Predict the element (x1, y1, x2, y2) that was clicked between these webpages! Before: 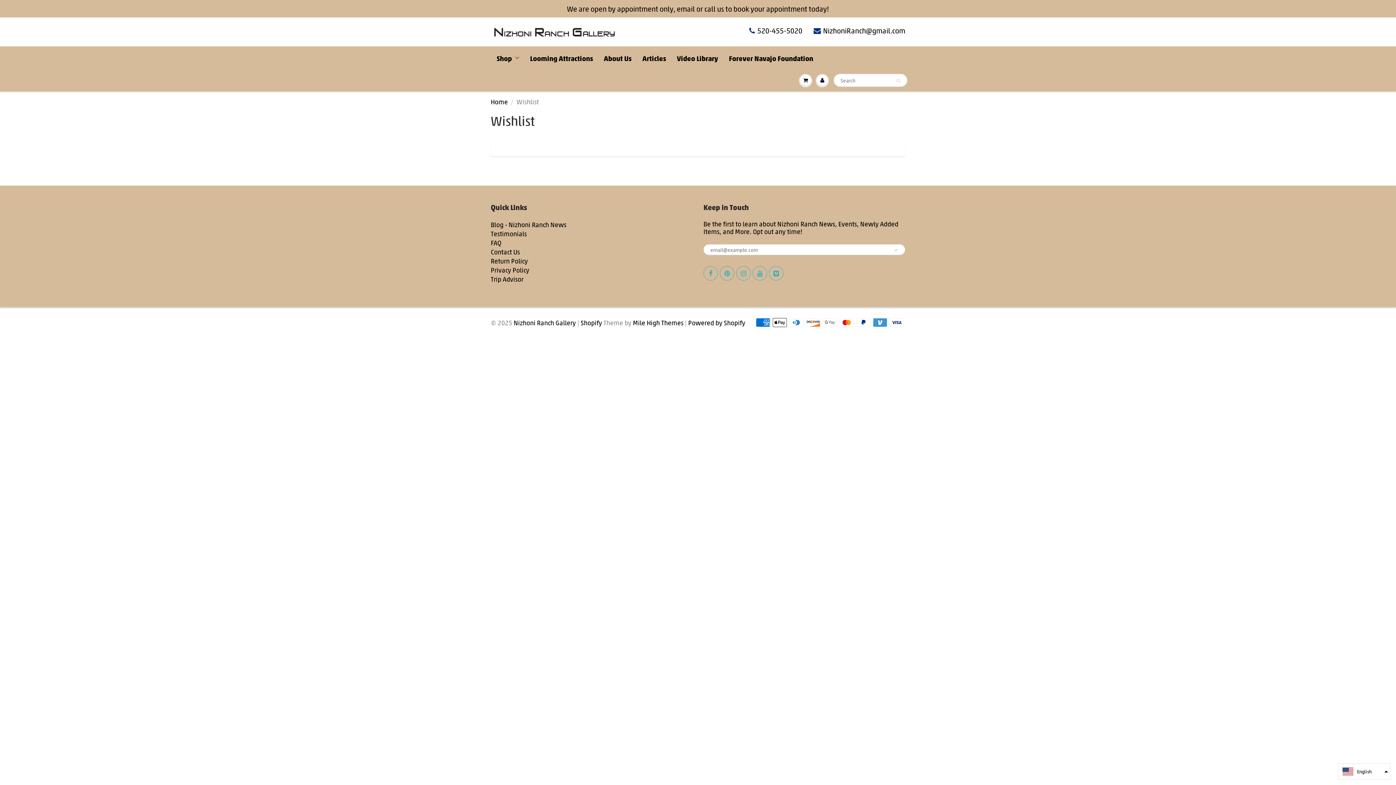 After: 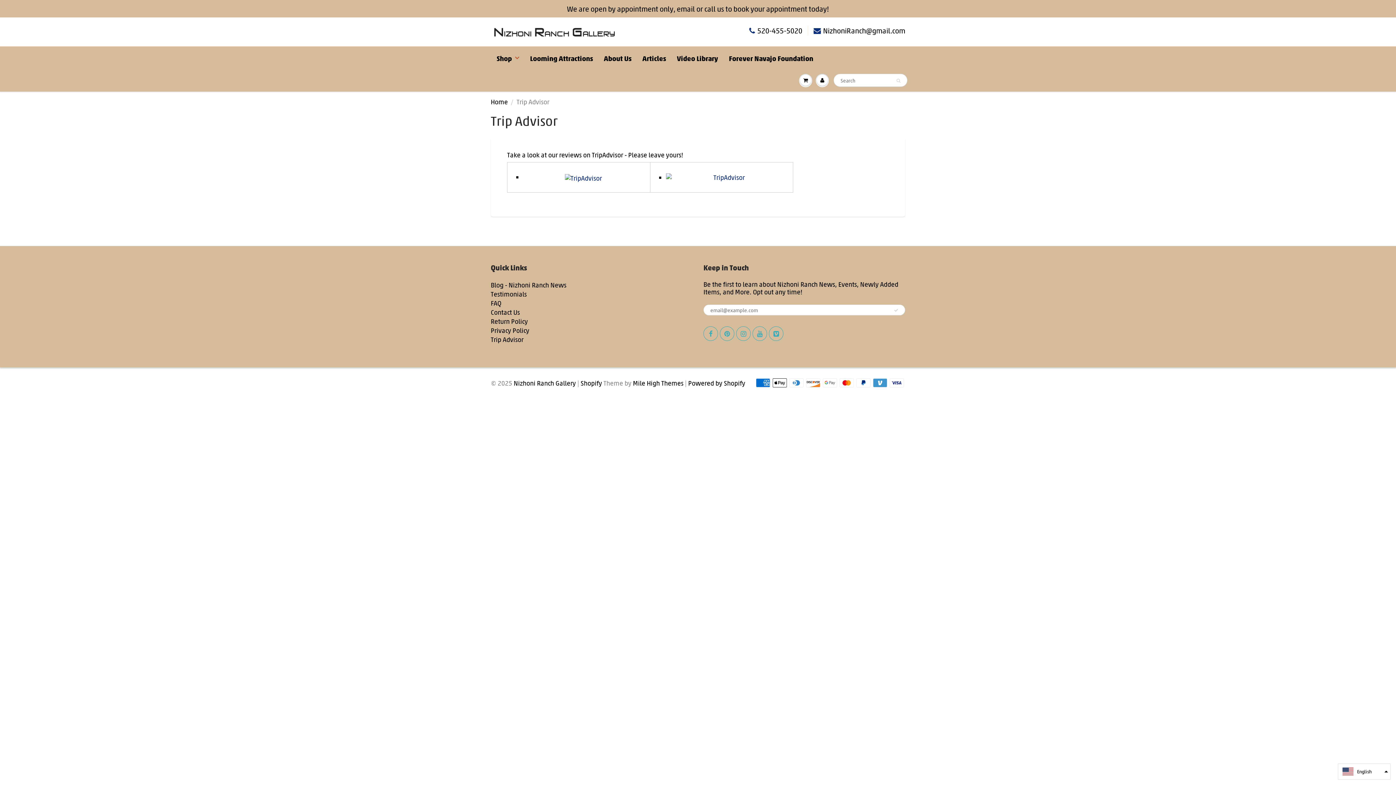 Action: bbox: (490, 274, 523, 283) label: Trip Advisor